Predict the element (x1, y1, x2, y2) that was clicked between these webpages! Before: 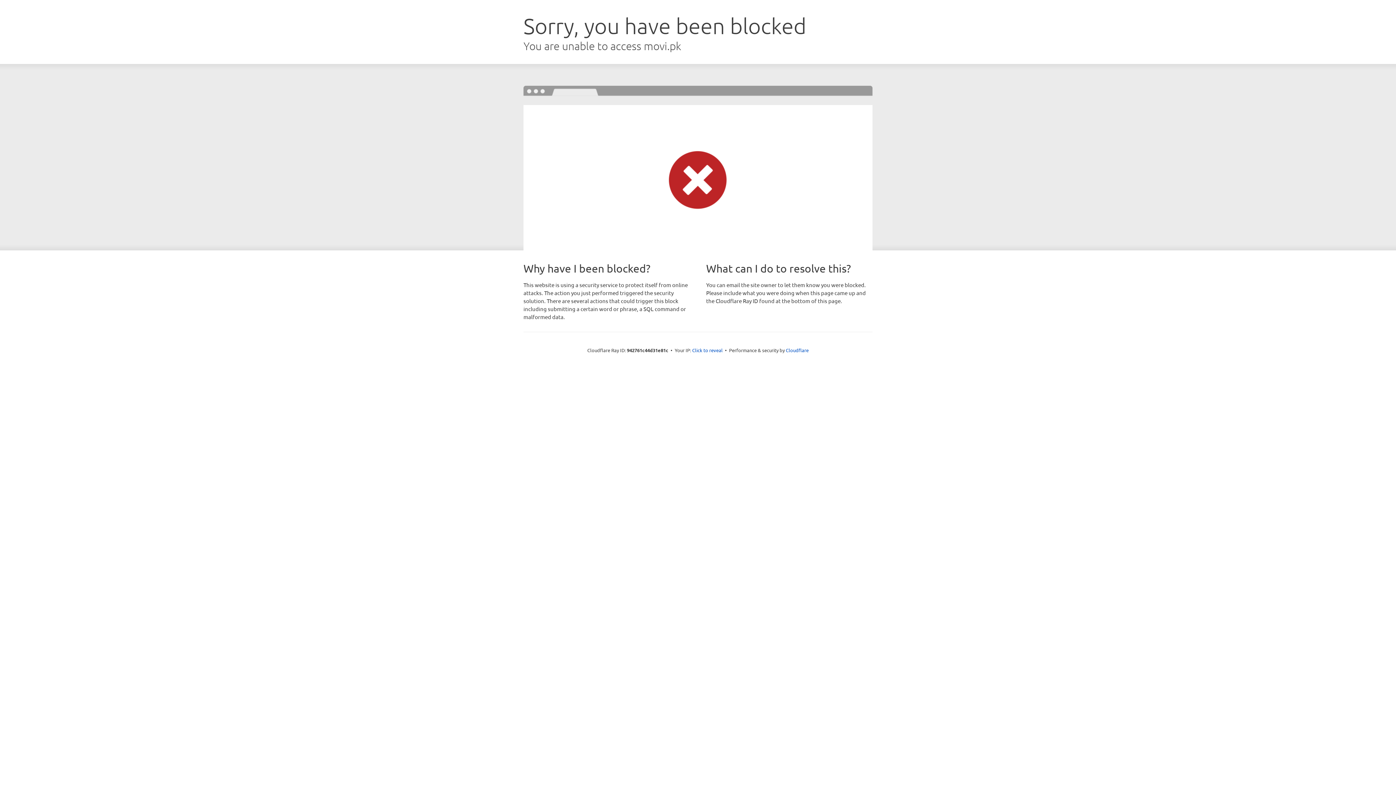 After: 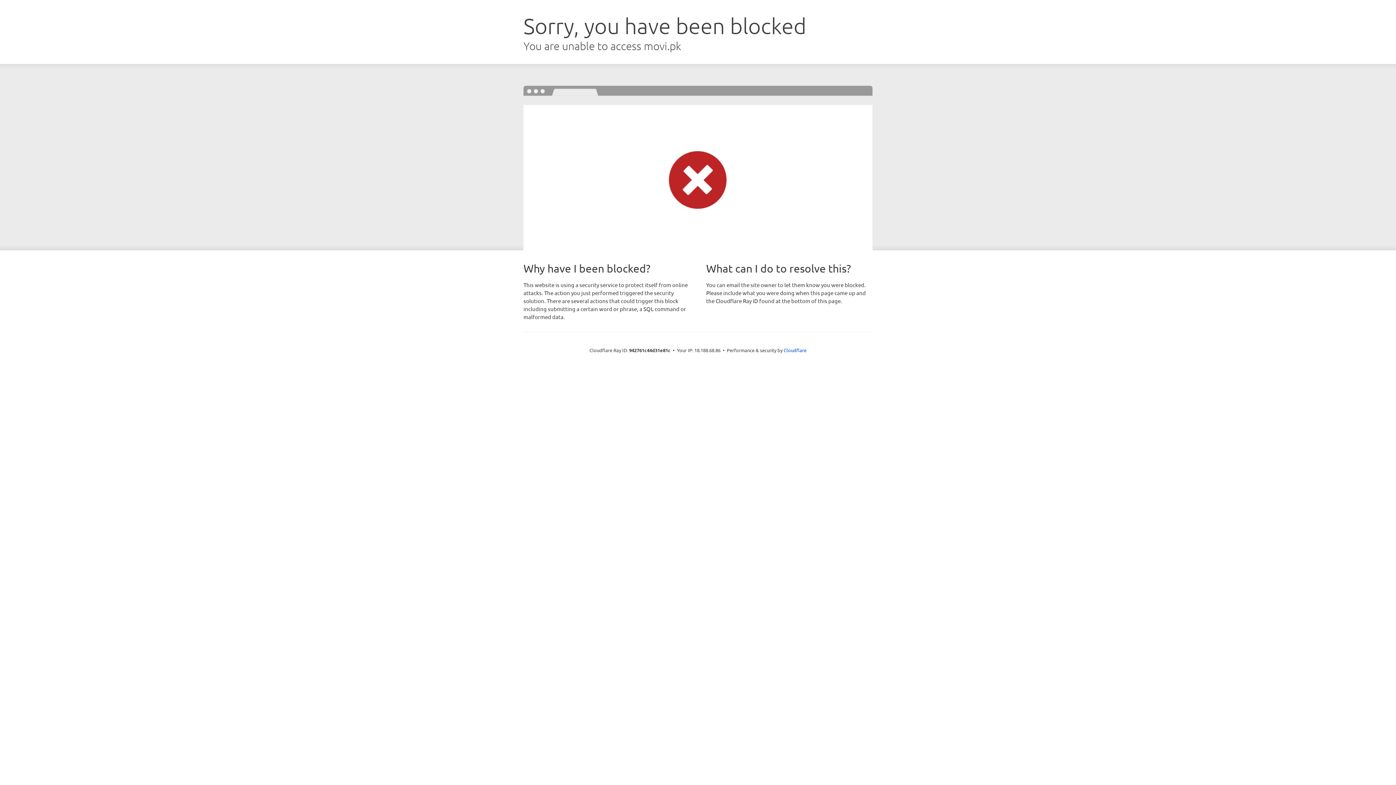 Action: bbox: (692, 346, 722, 353) label: Click to reveal